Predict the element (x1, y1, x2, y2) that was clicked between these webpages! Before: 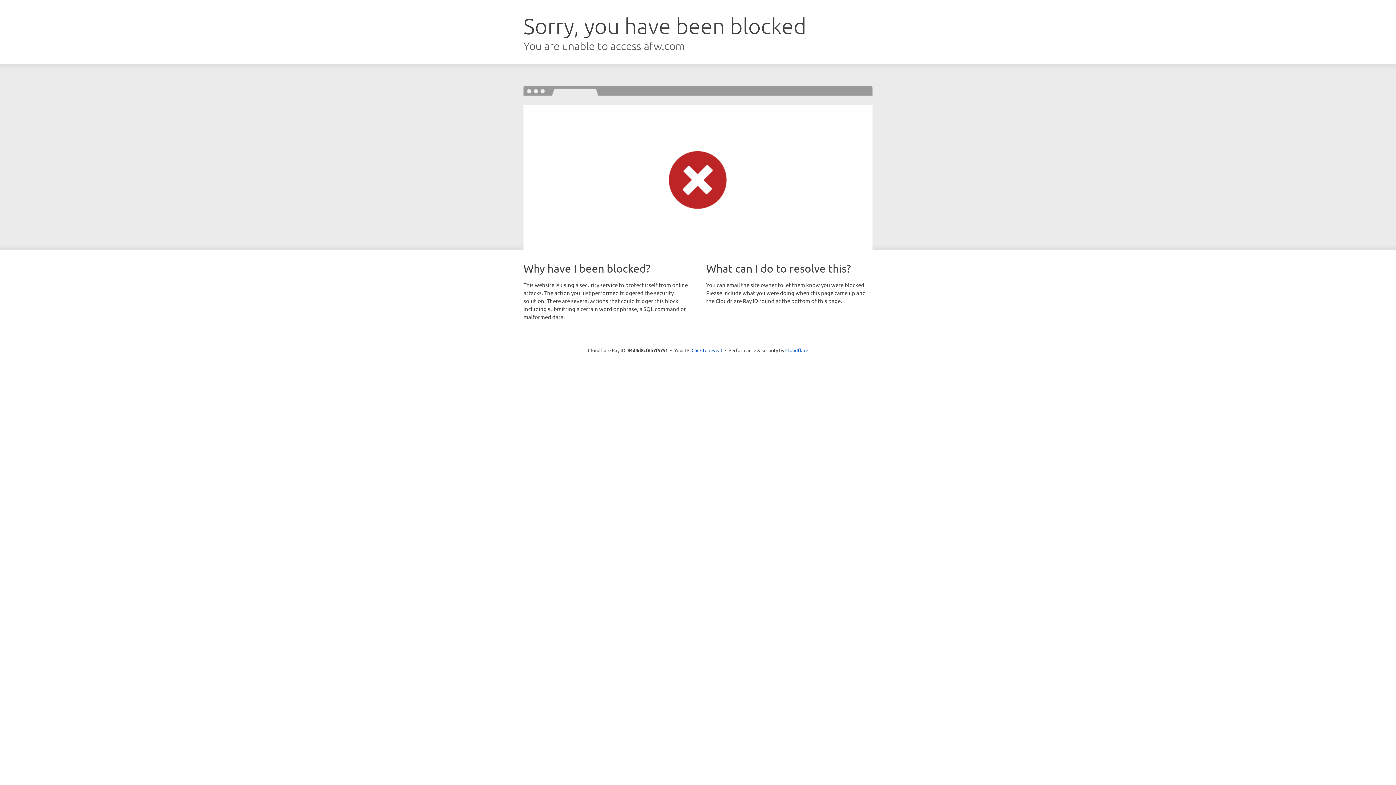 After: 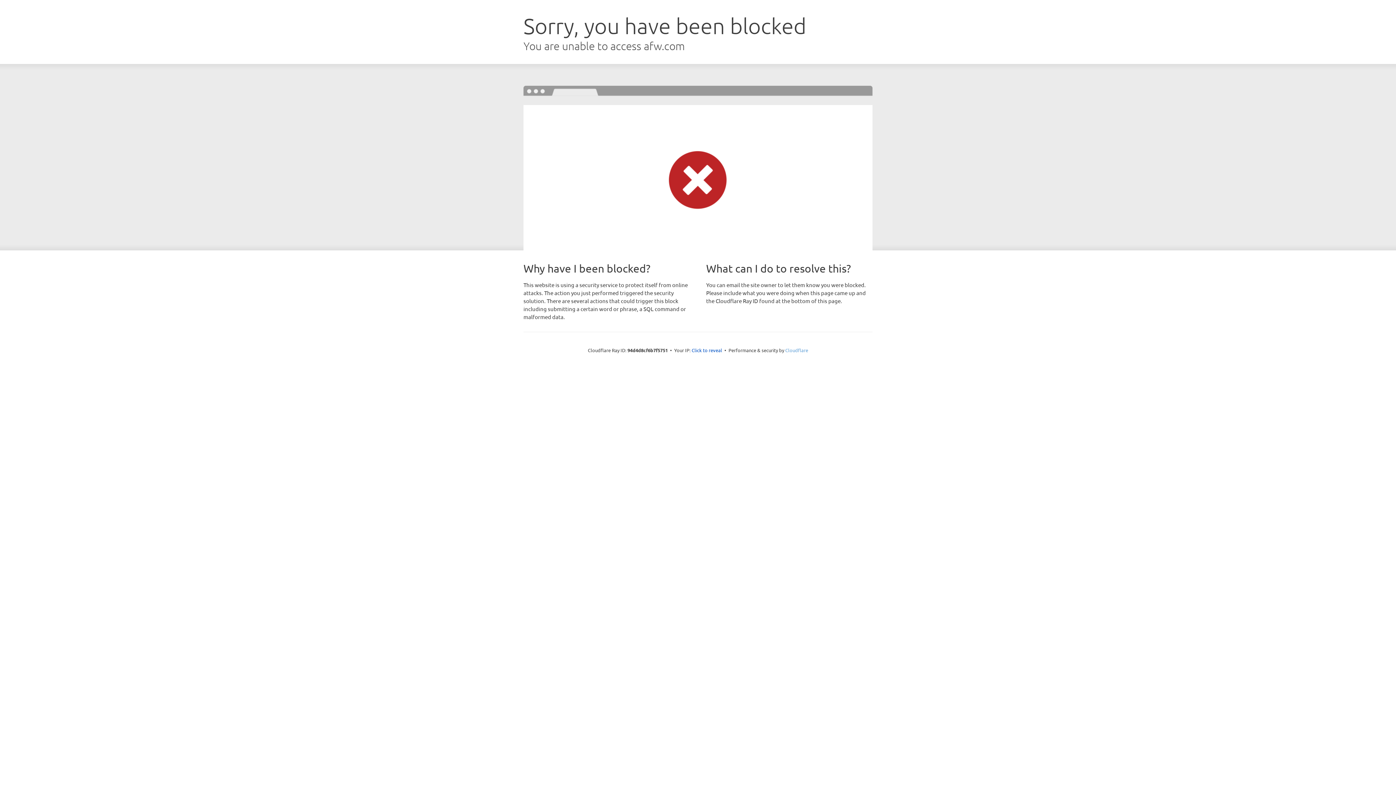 Action: label: Cloudflare bbox: (785, 347, 808, 353)